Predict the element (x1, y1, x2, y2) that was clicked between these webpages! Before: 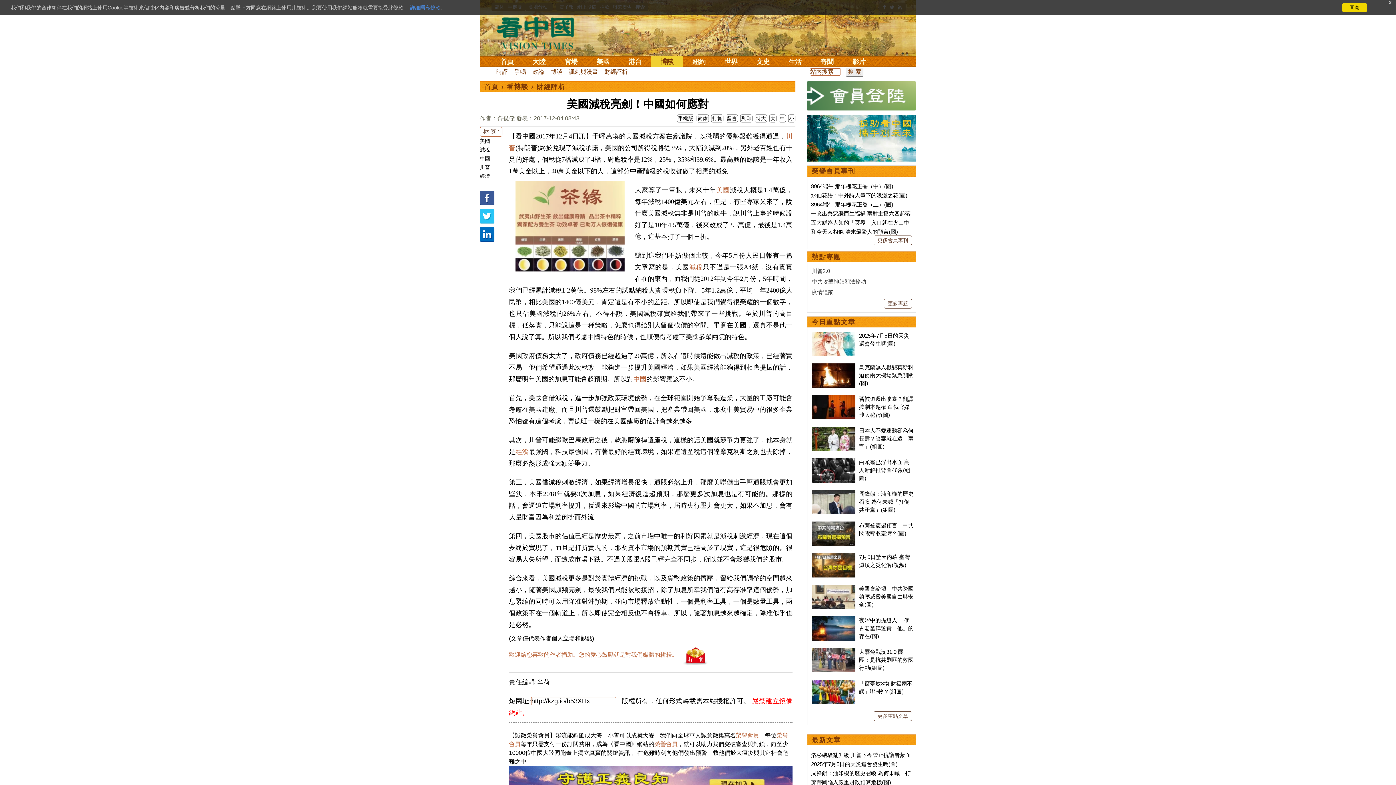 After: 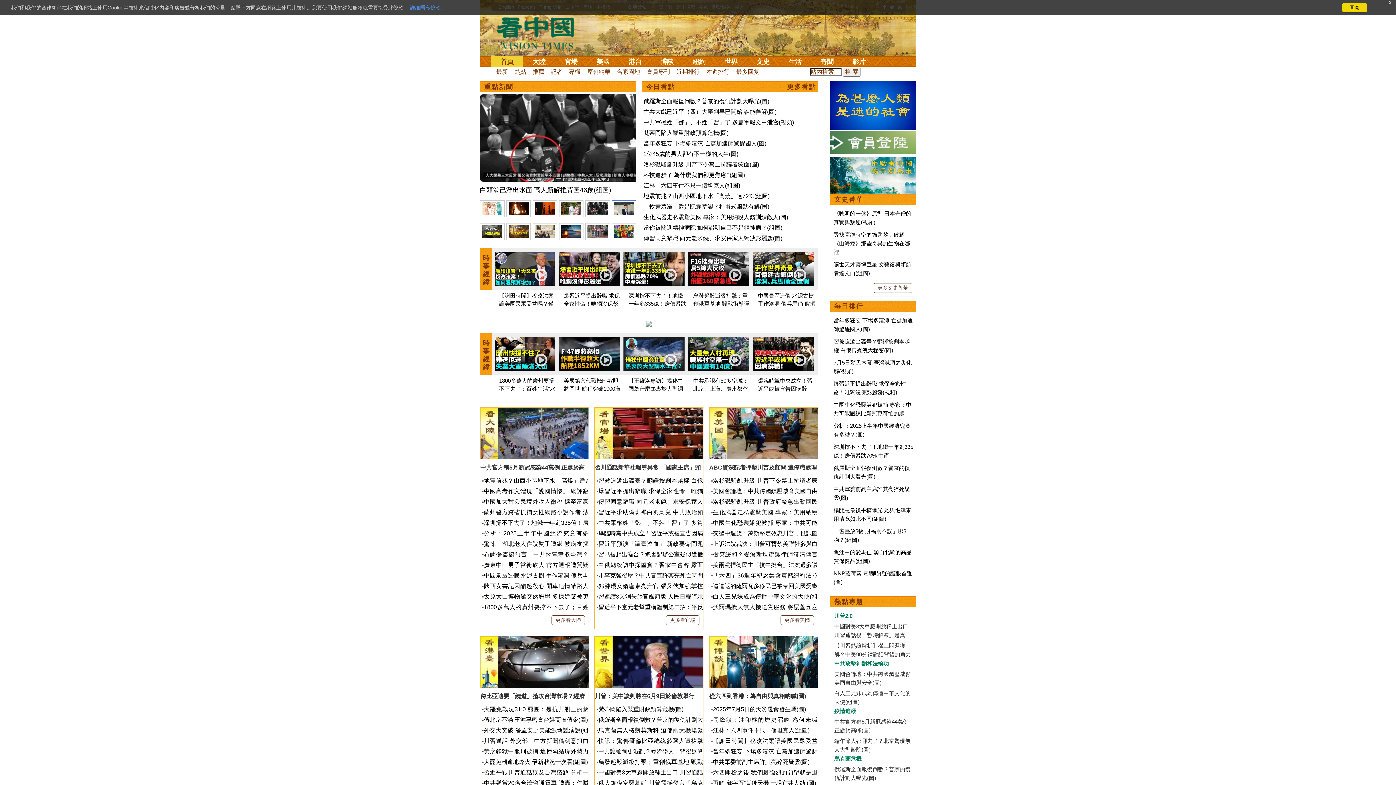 Action: label: 首頁 bbox: (484, 83, 498, 90)